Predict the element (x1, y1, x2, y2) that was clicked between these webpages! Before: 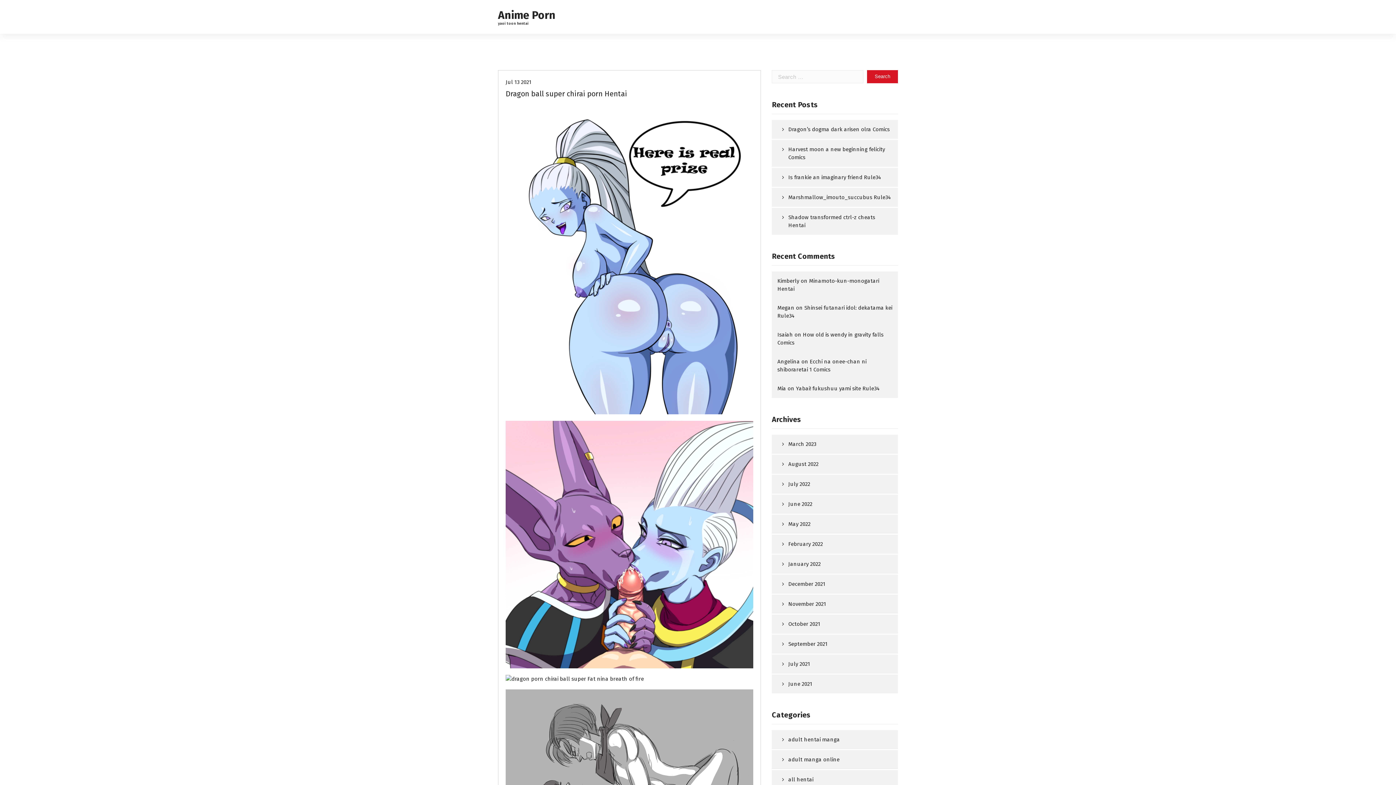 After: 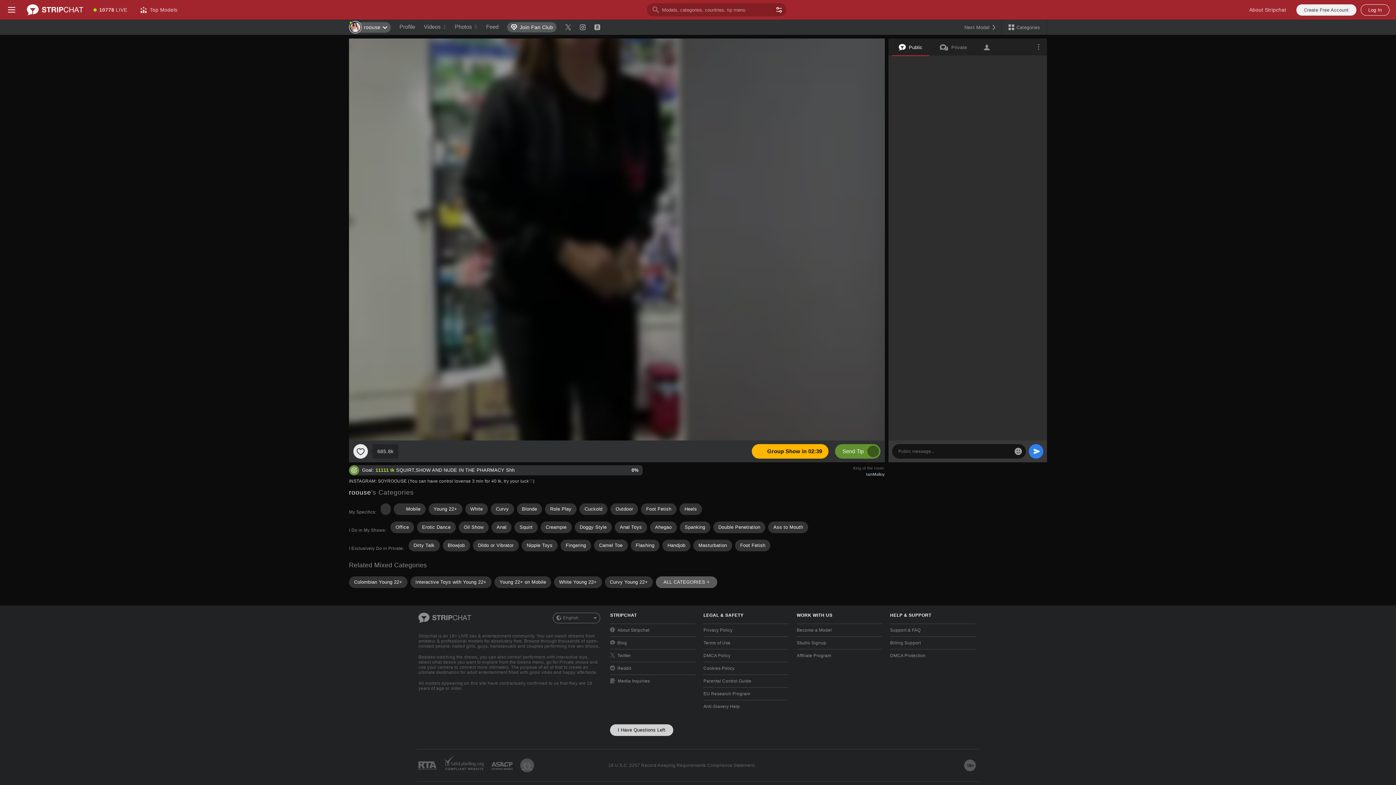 Action: label: Yabai! fukushuu yami site Rule34 bbox: (796, 385, 880, 392)